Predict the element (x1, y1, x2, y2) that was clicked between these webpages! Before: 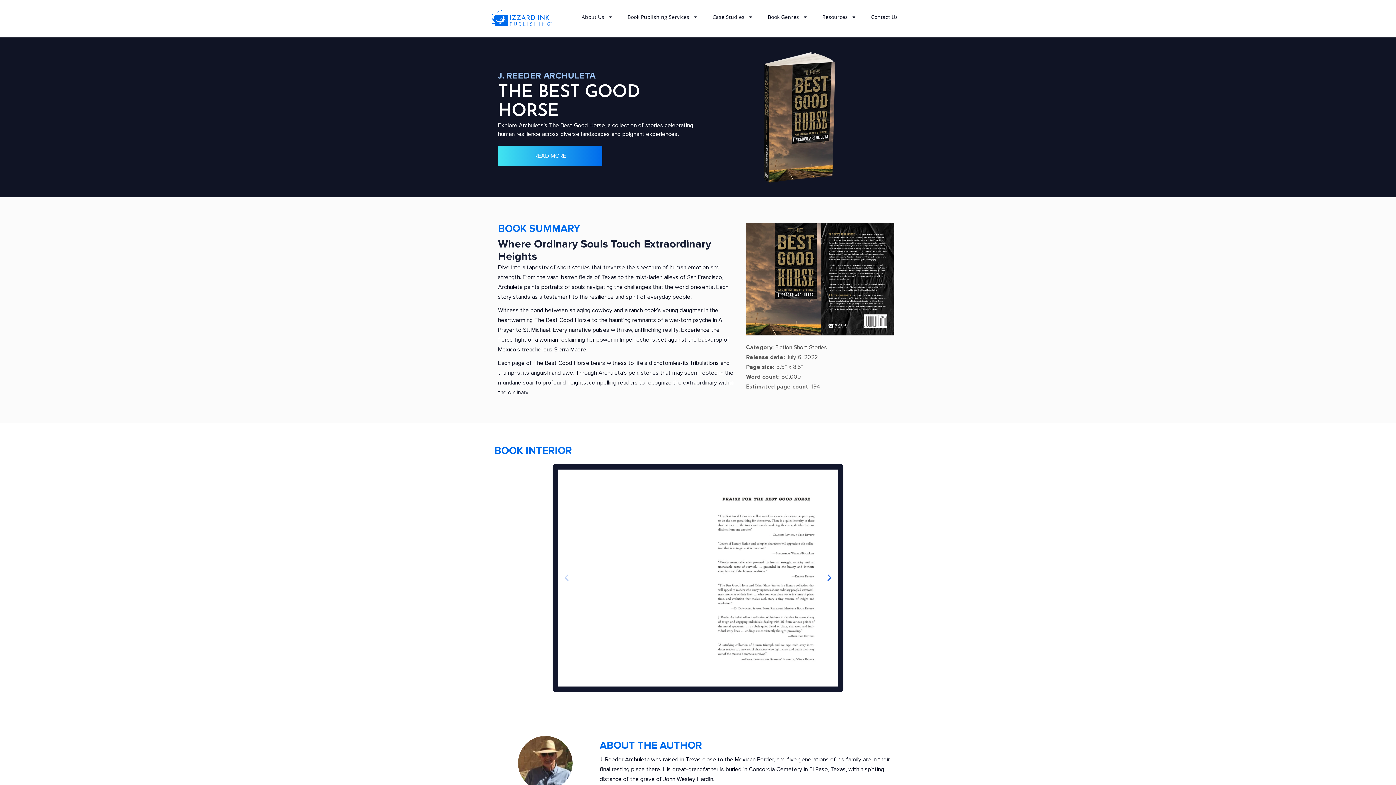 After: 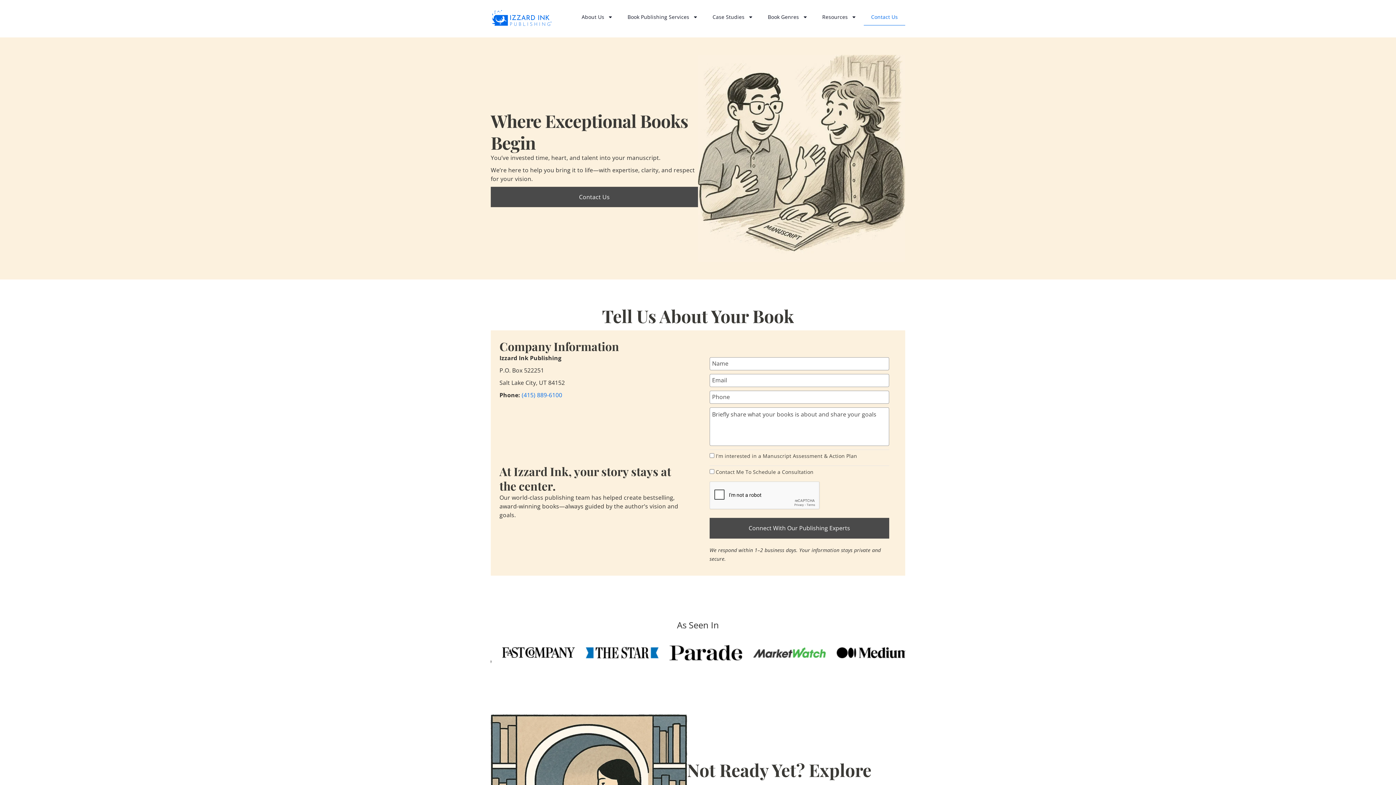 Action: bbox: (864, 8, 905, 25) label: Contact Us